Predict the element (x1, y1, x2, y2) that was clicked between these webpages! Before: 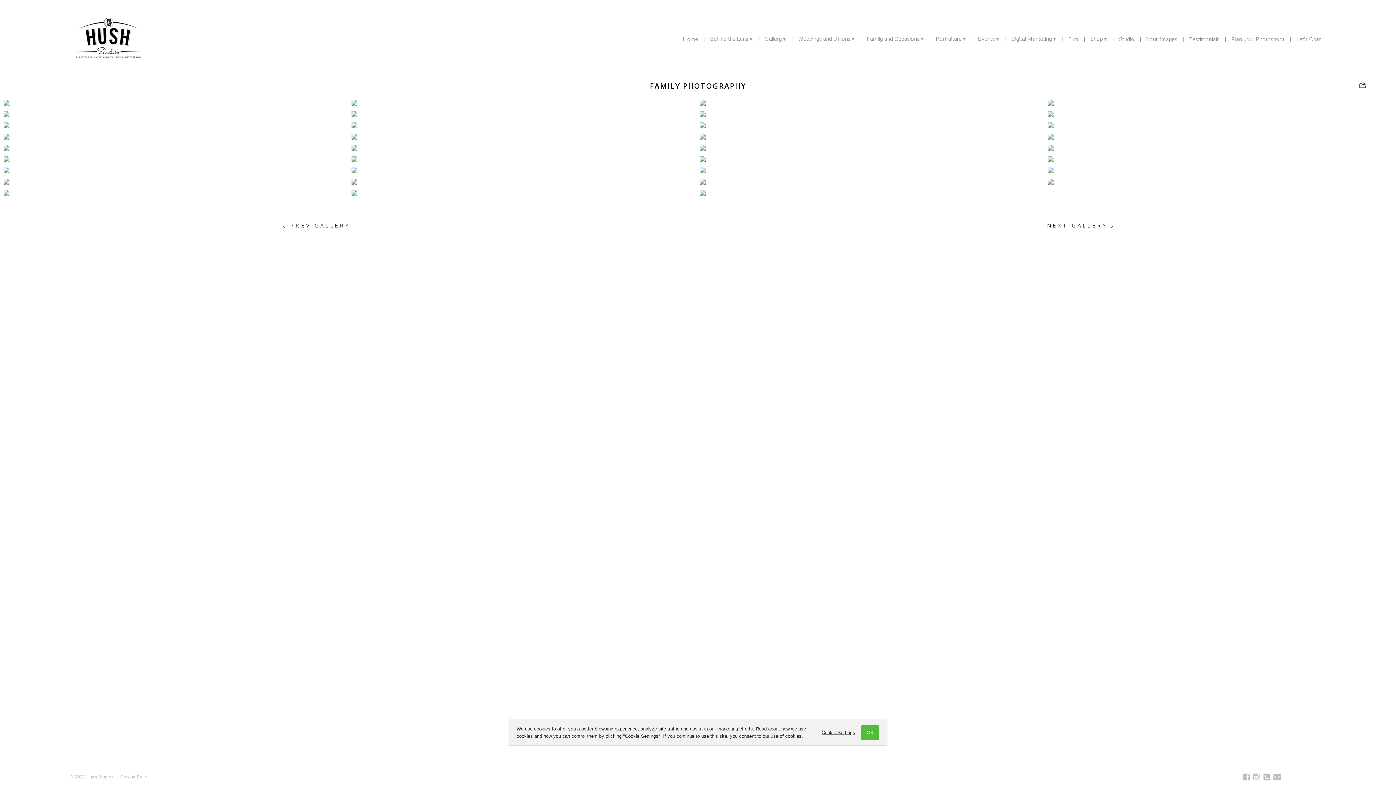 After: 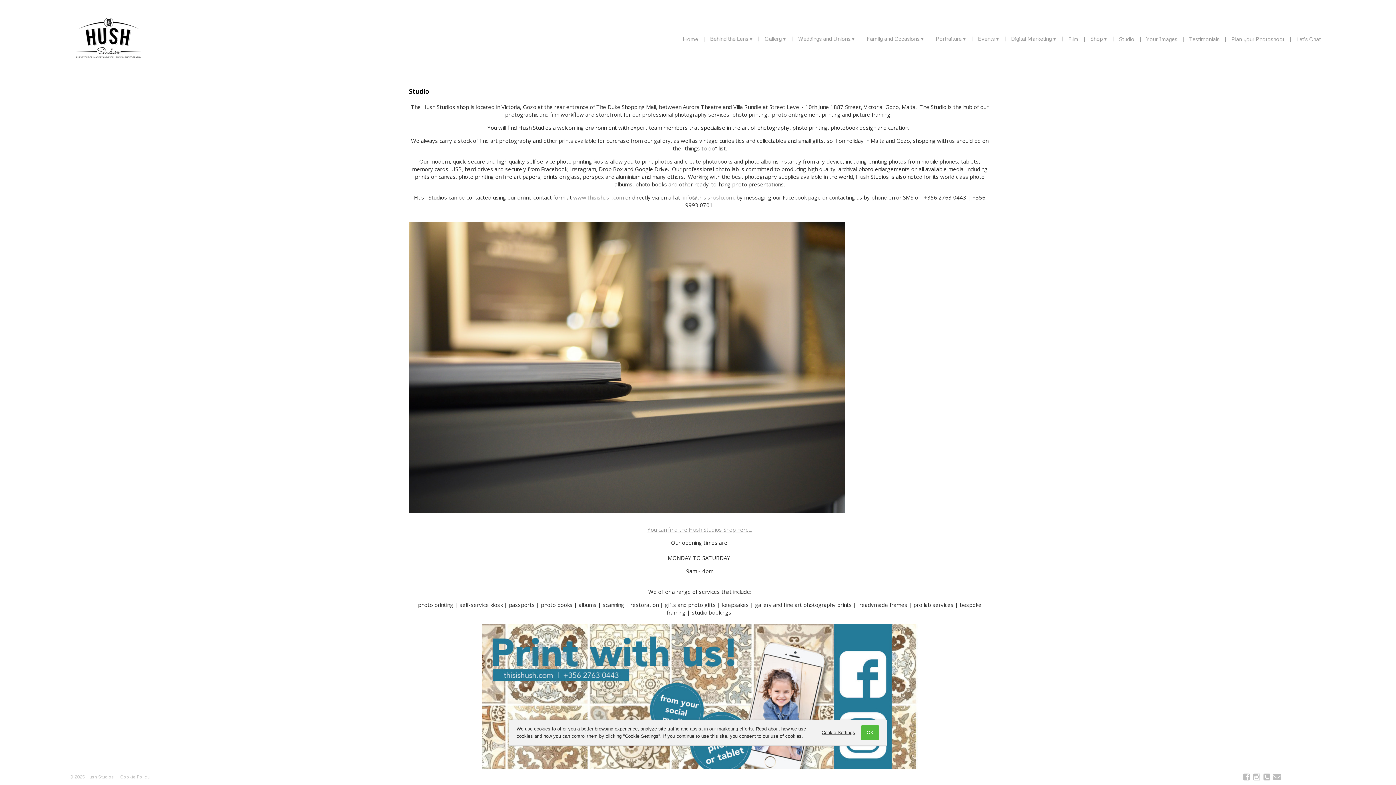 Action: label: Studio bbox: (1113, 34, 1140, 43)